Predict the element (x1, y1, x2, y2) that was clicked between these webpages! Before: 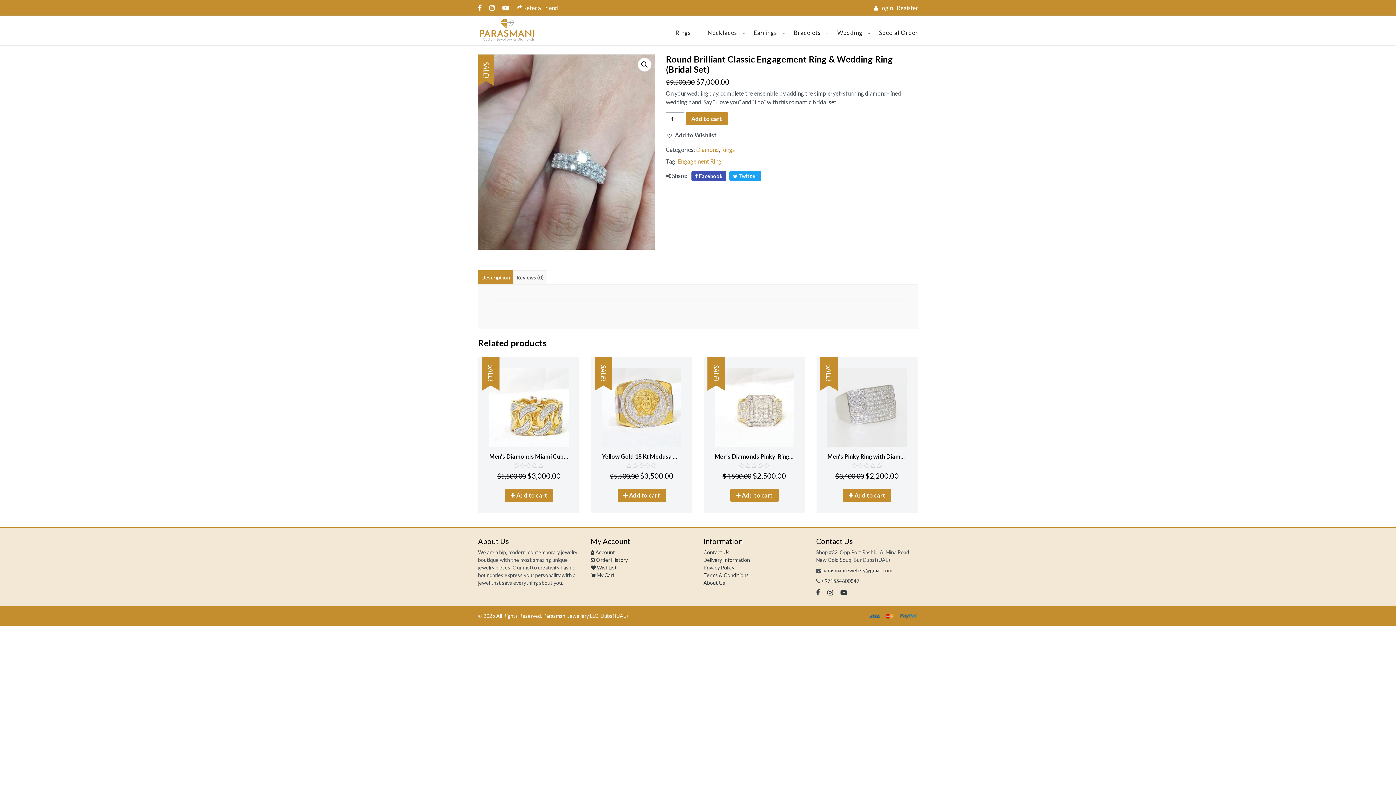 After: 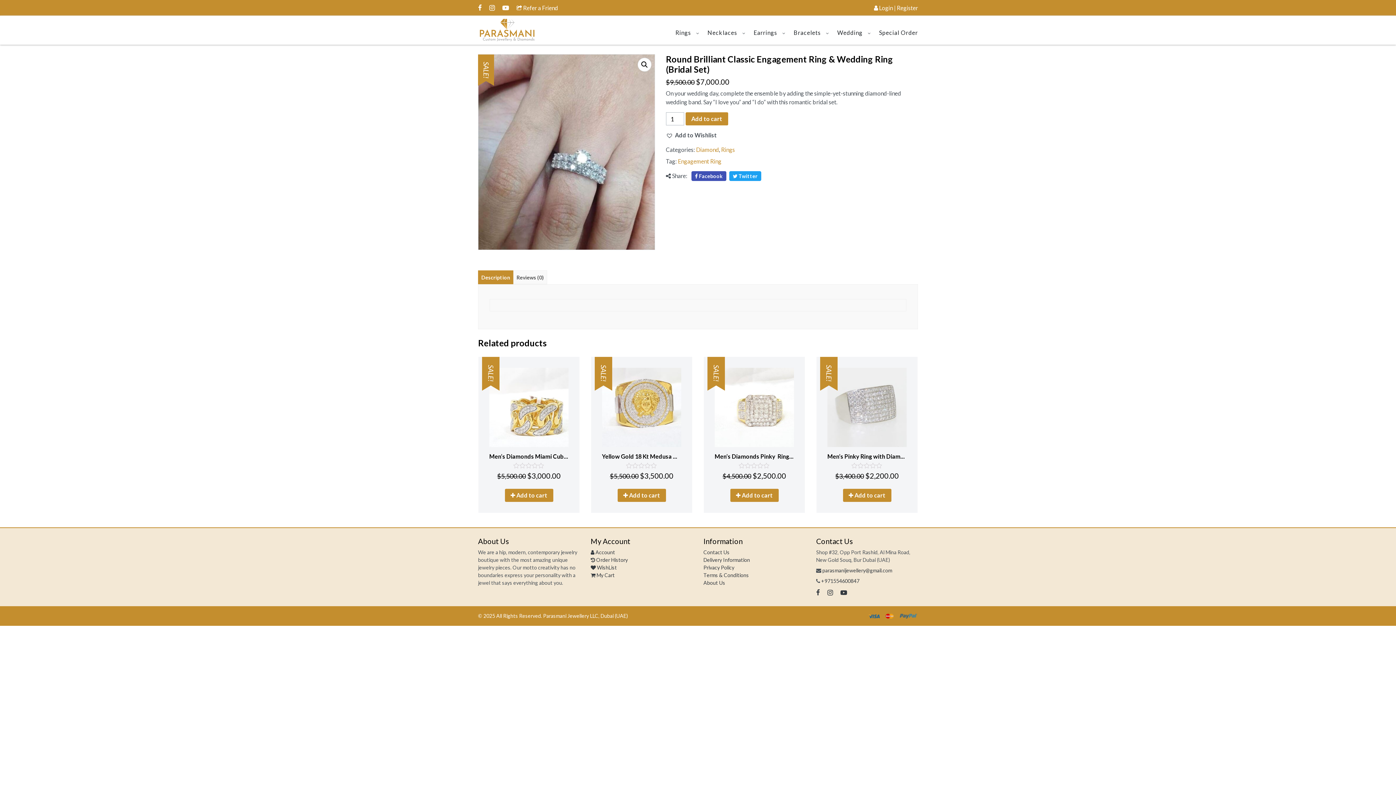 Action: label:  Twitter bbox: (729, 171, 761, 181)